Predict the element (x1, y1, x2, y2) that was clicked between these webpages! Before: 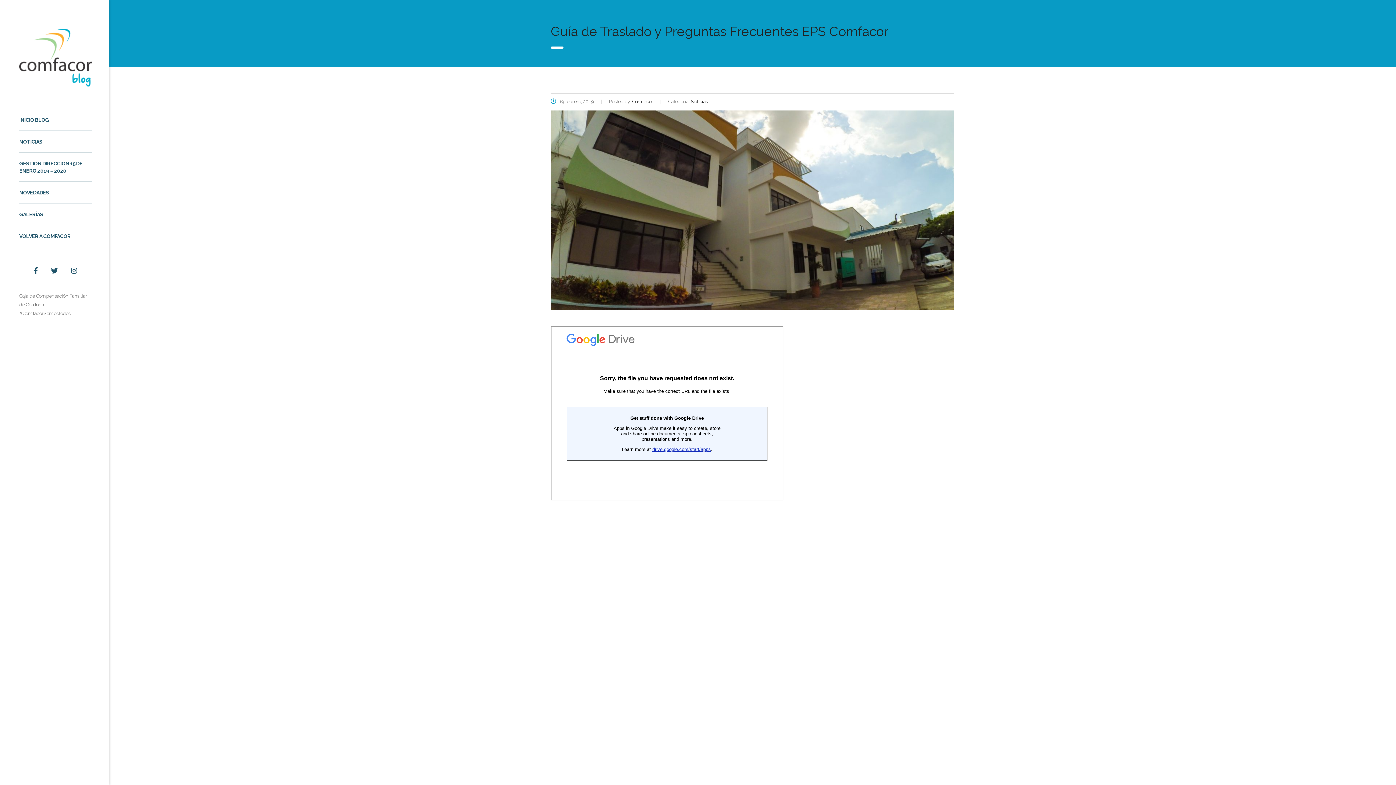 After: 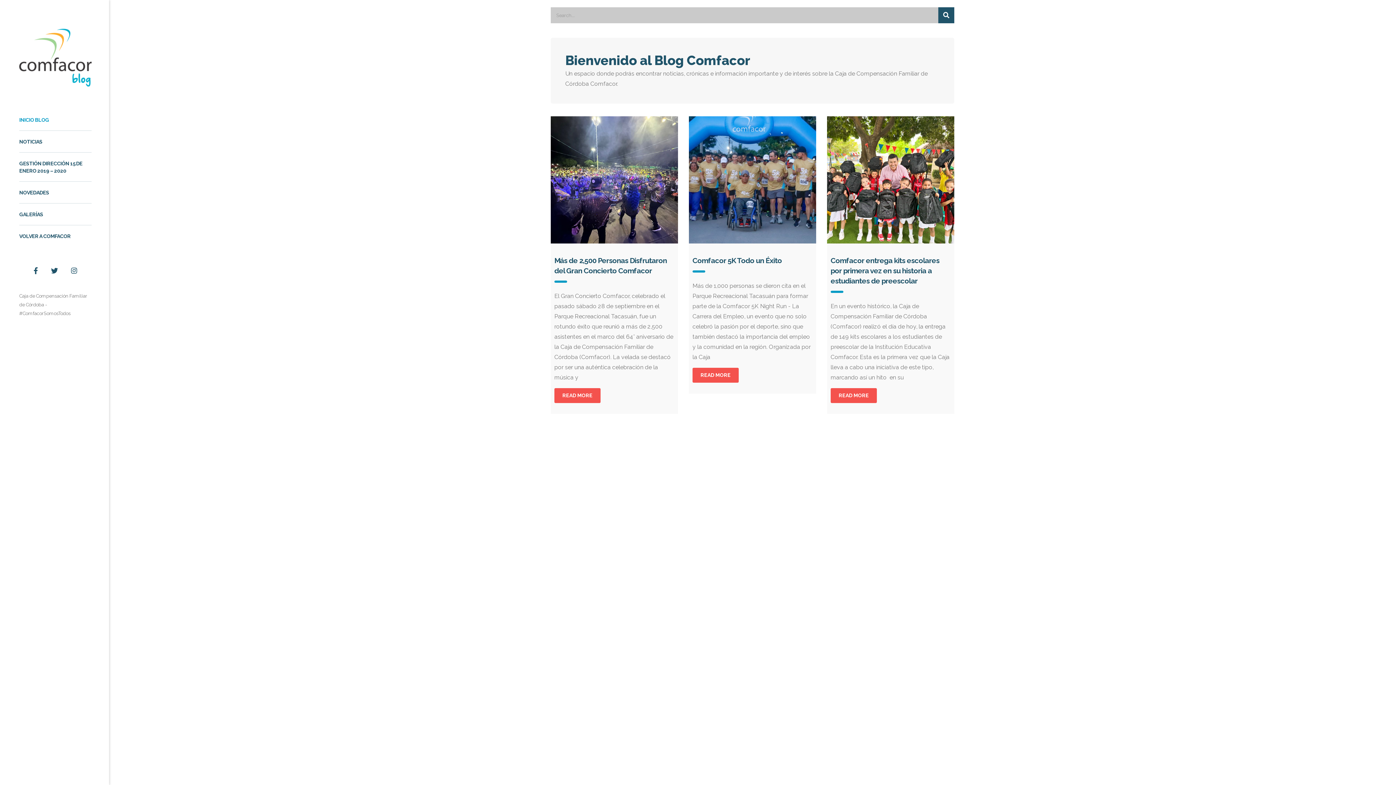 Action: bbox: (19, 28, 91, 86)